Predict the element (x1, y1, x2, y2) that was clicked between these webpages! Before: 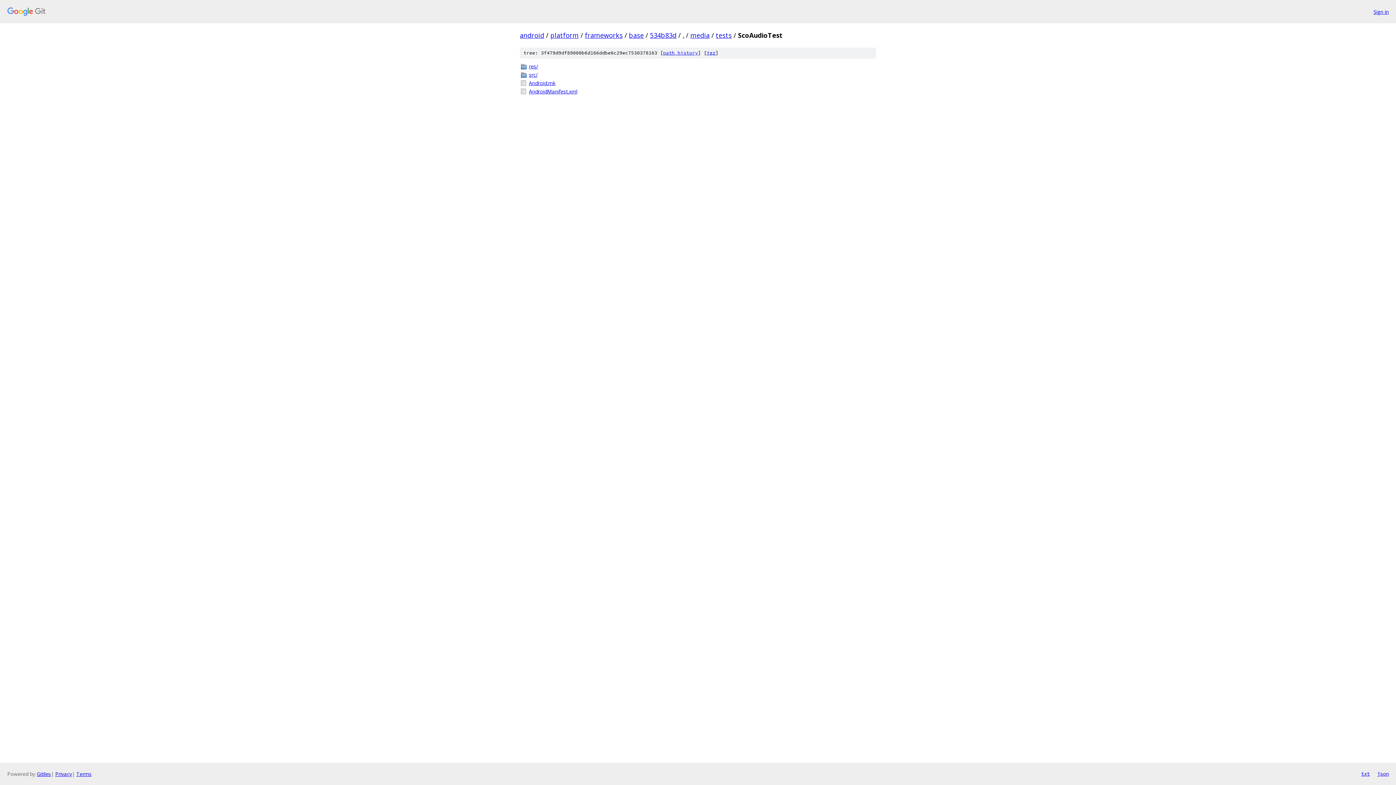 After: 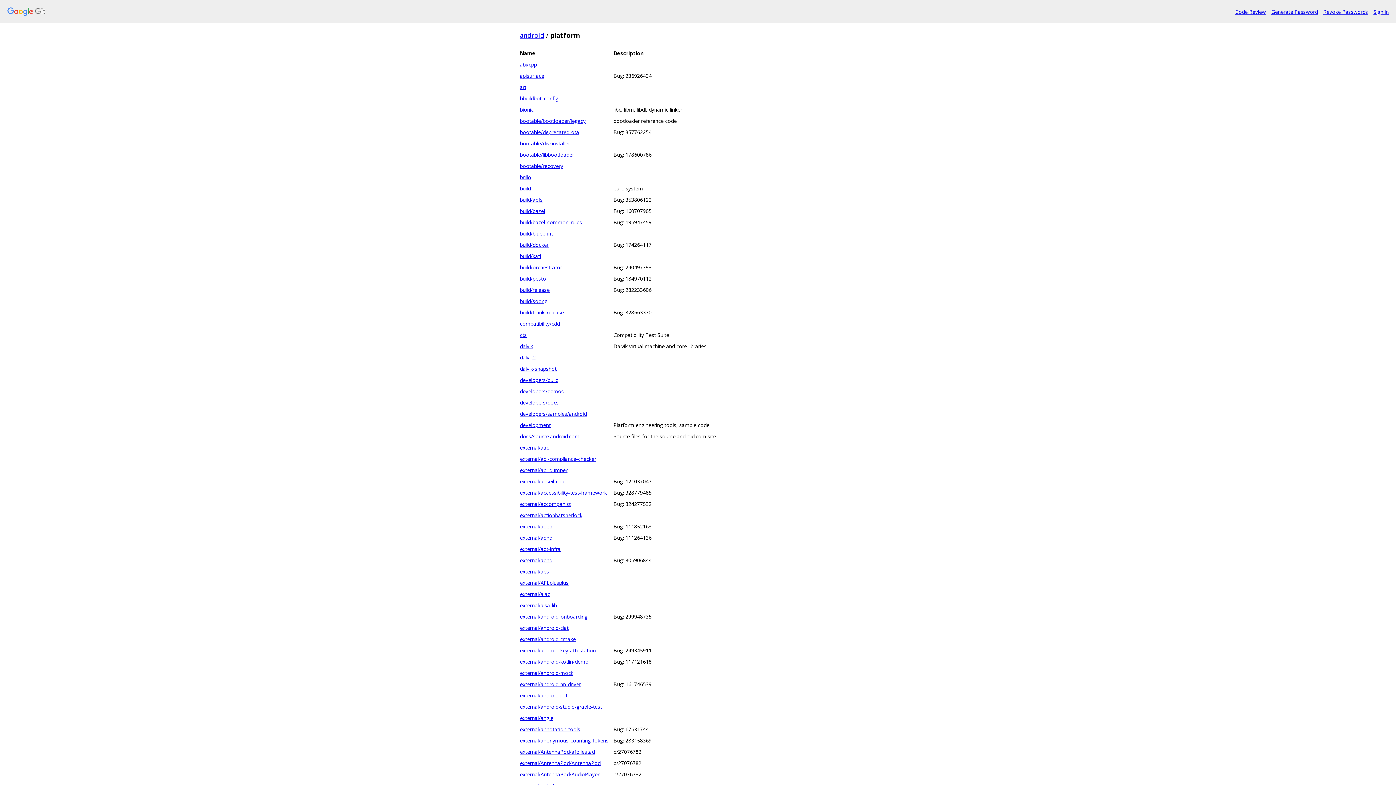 Action: label: platform bbox: (550, 30, 578, 39)